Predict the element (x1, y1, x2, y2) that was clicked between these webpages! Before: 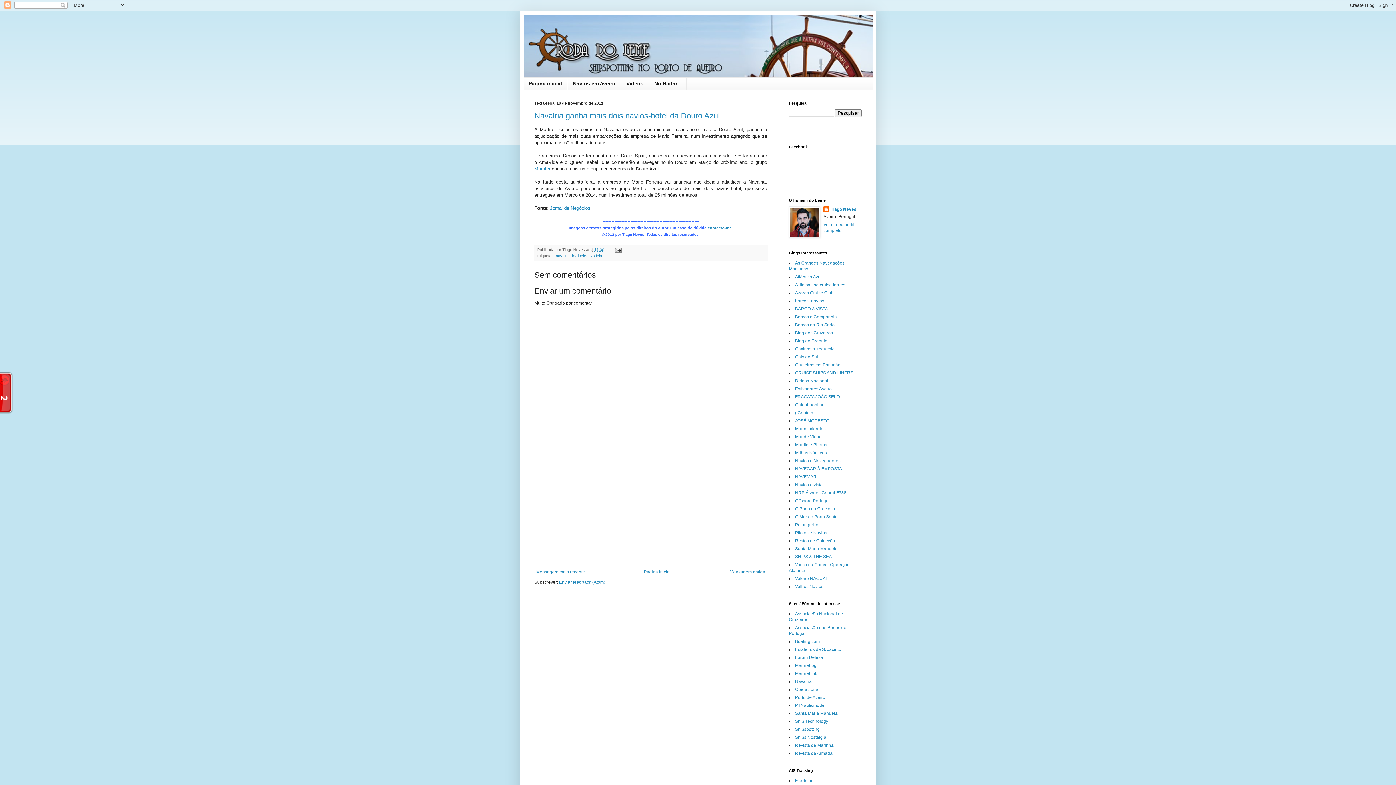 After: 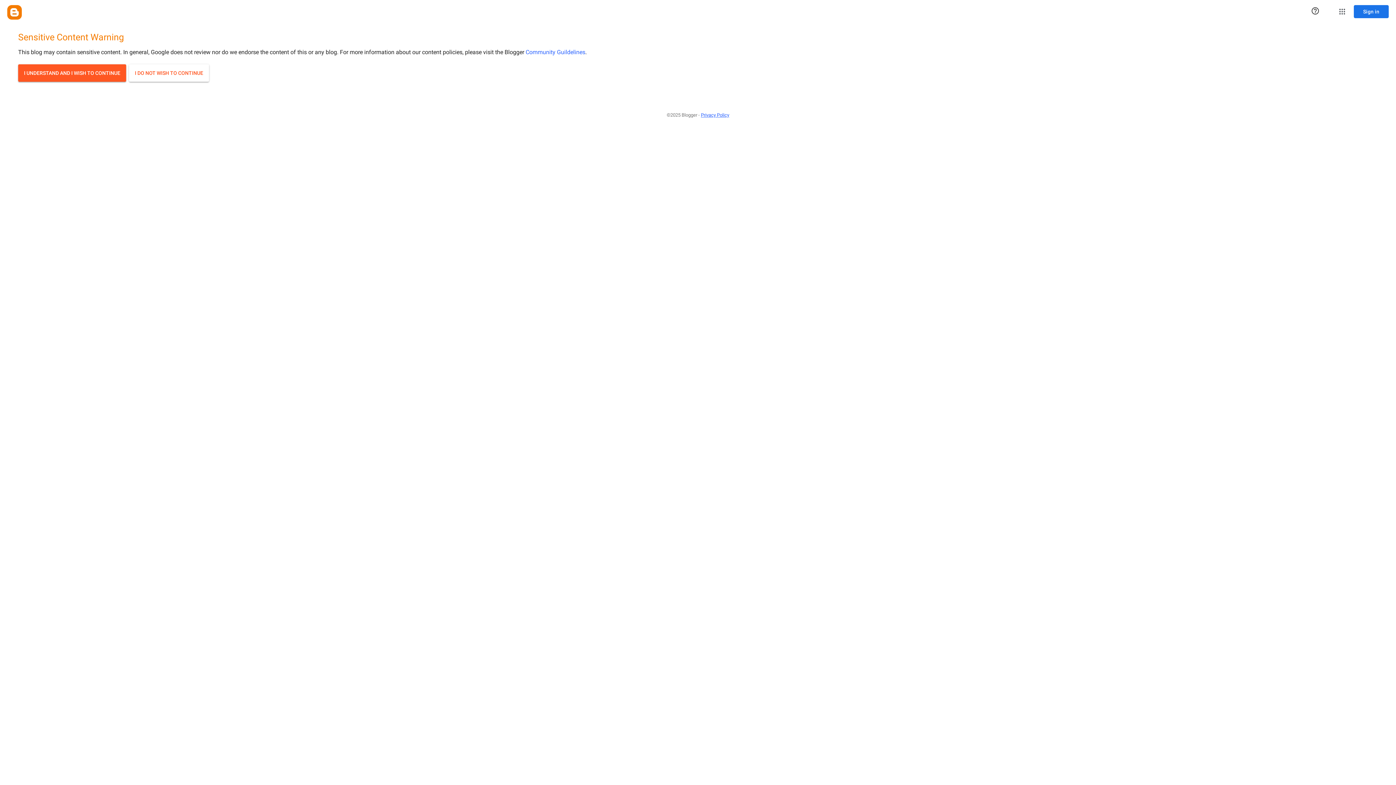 Action: bbox: (795, 394, 840, 399) label: FRAGATA JOÃO BELO